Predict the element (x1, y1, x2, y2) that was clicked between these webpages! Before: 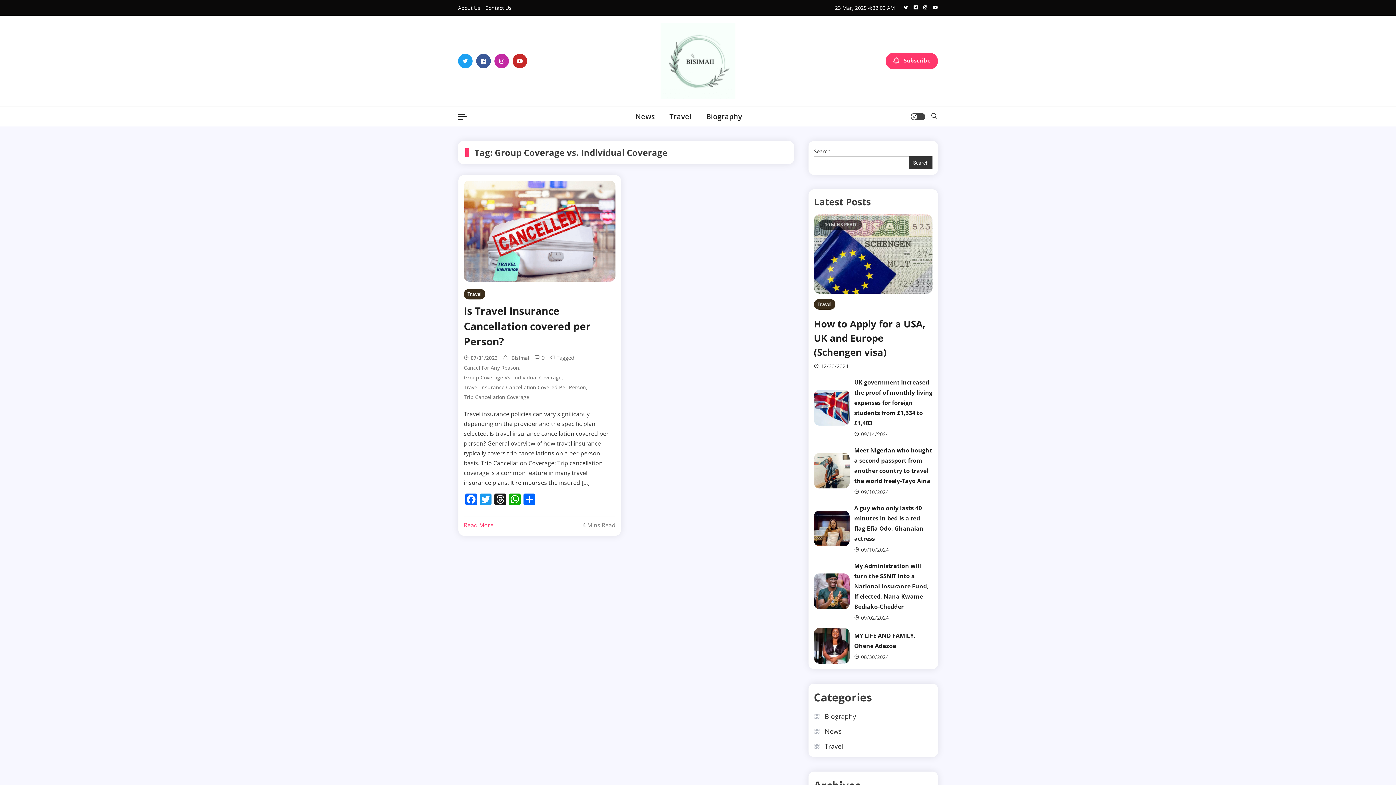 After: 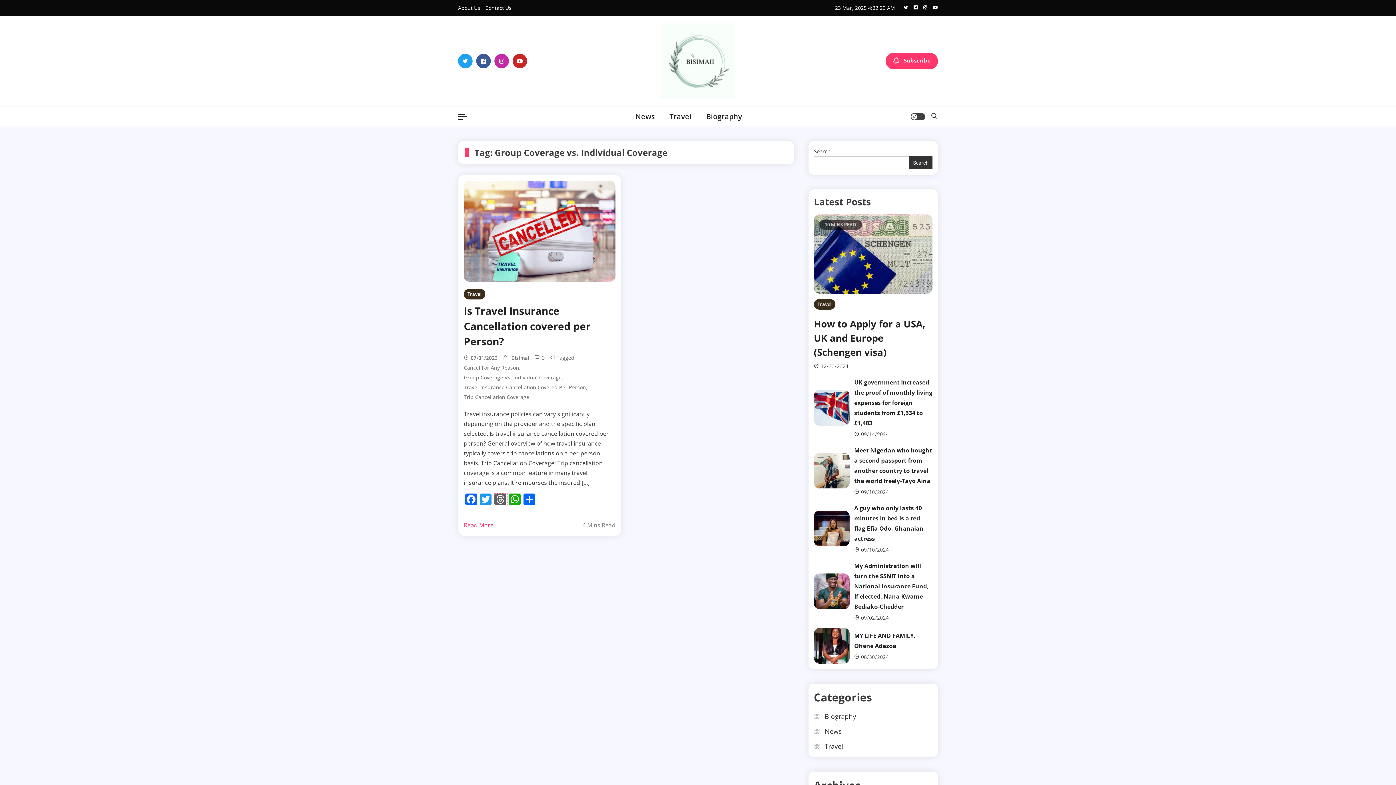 Action: label: Threads bbox: (493, 493, 507, 506)